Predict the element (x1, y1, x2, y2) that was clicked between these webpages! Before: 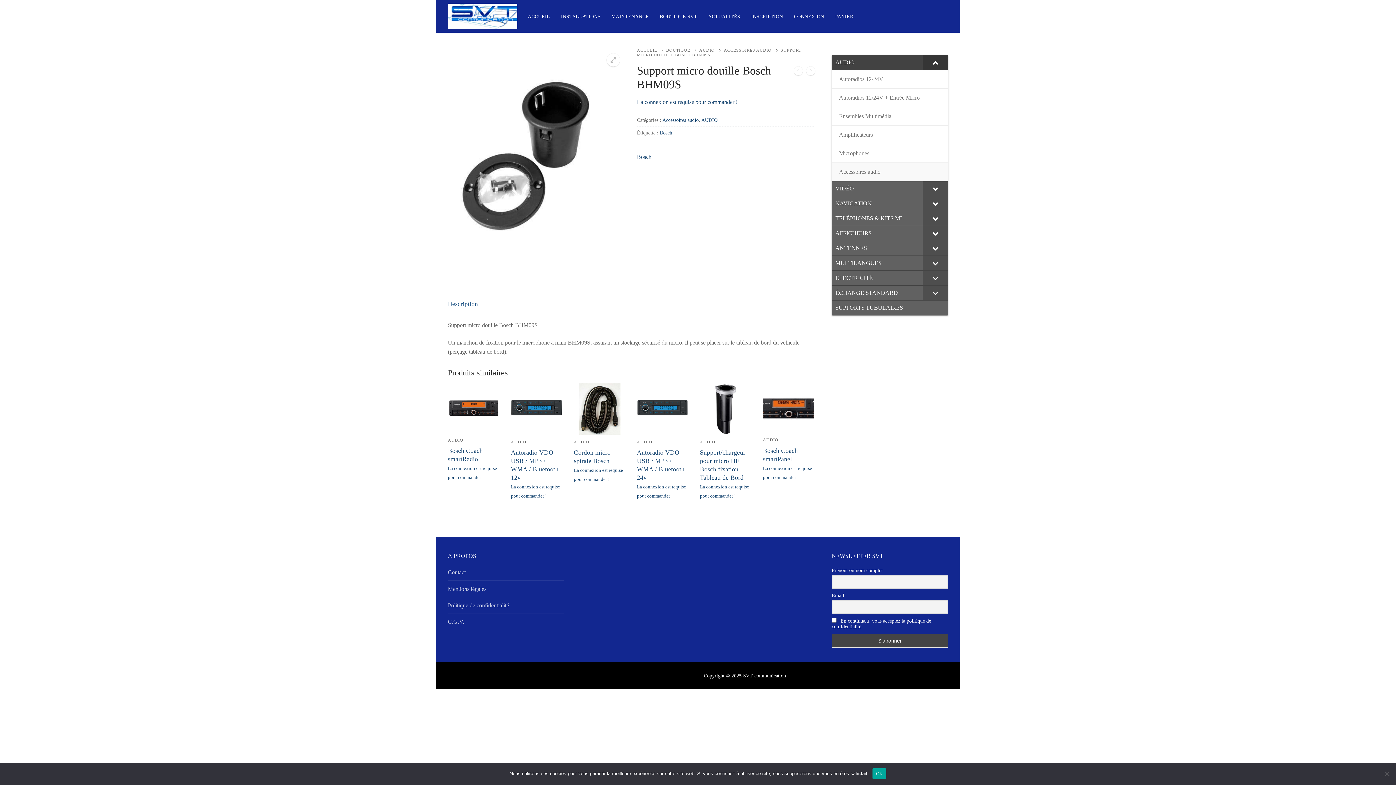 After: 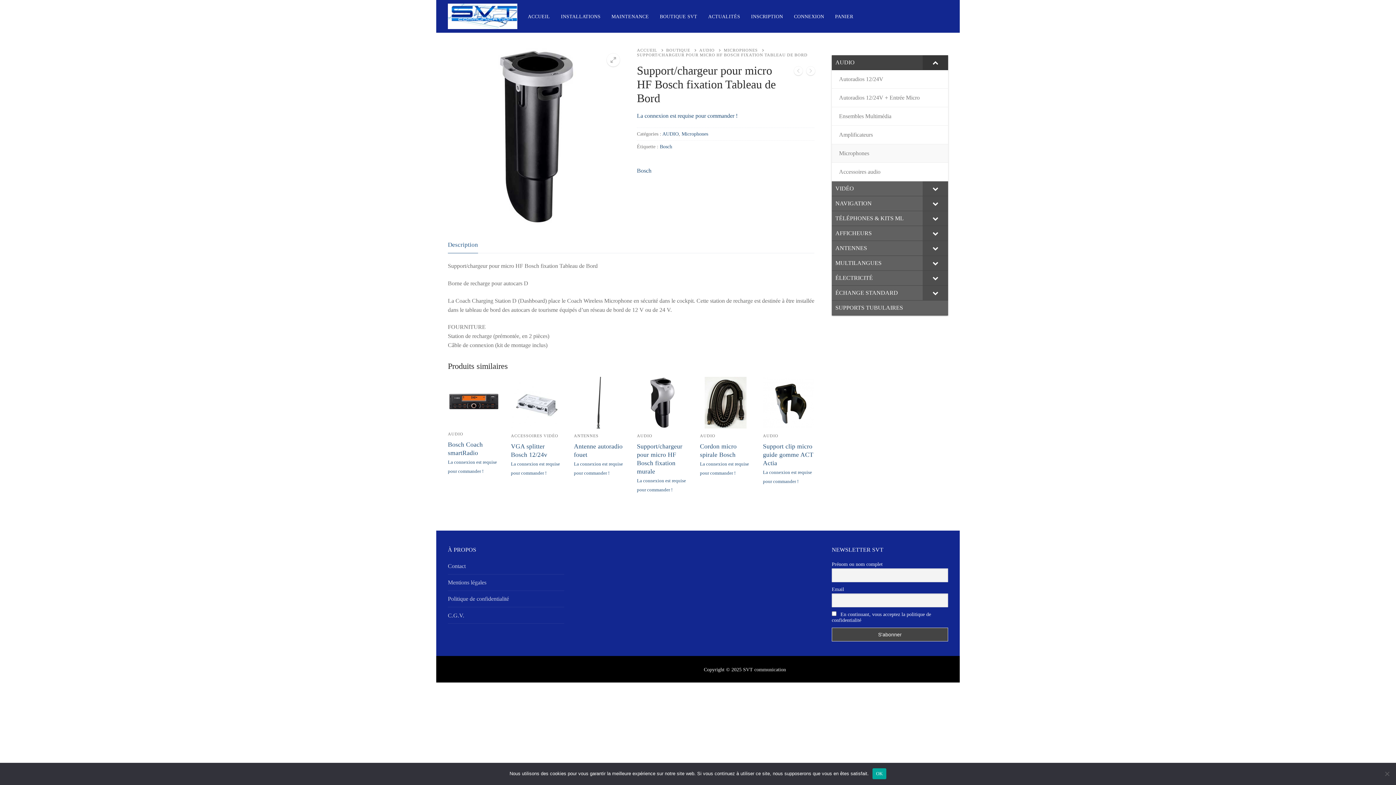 Action: bbox: (700, 383, 751, 434)